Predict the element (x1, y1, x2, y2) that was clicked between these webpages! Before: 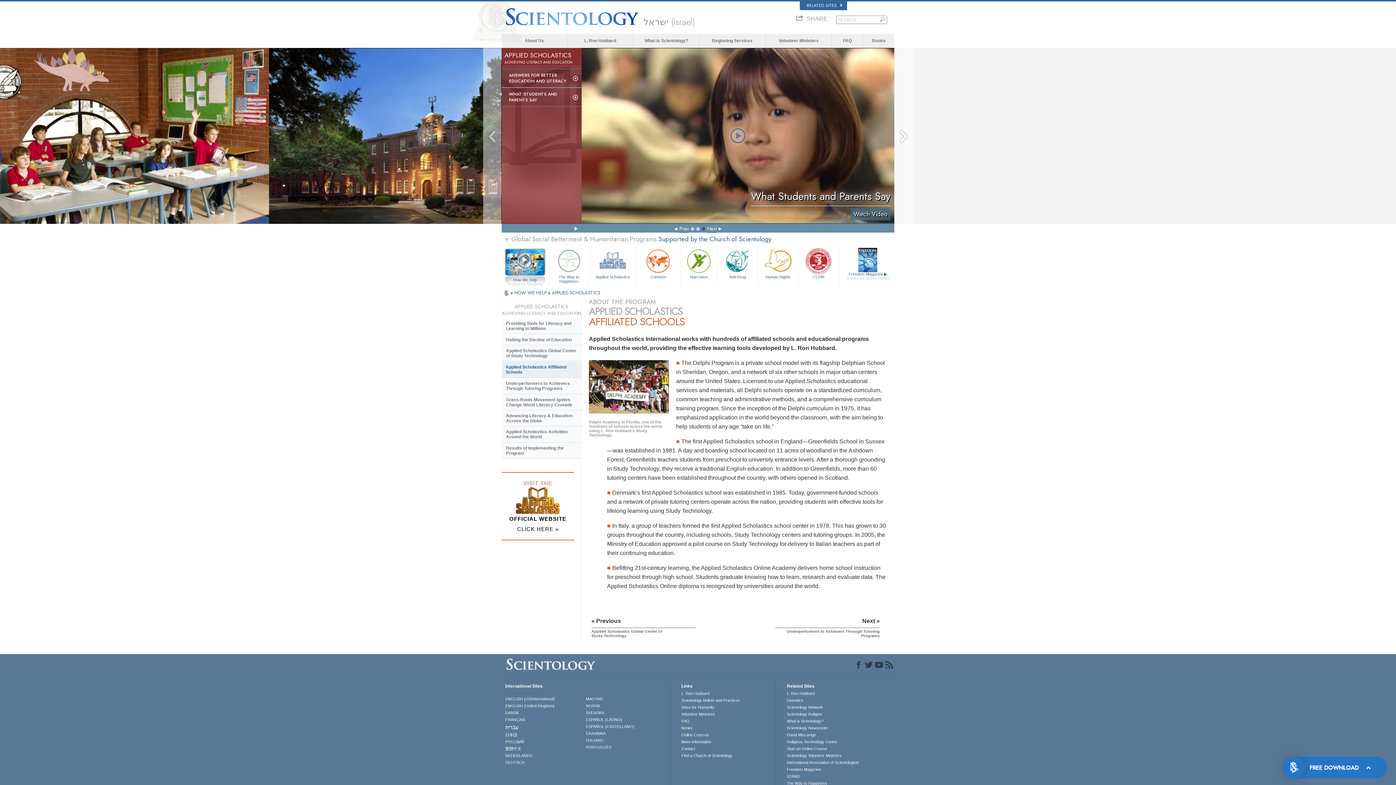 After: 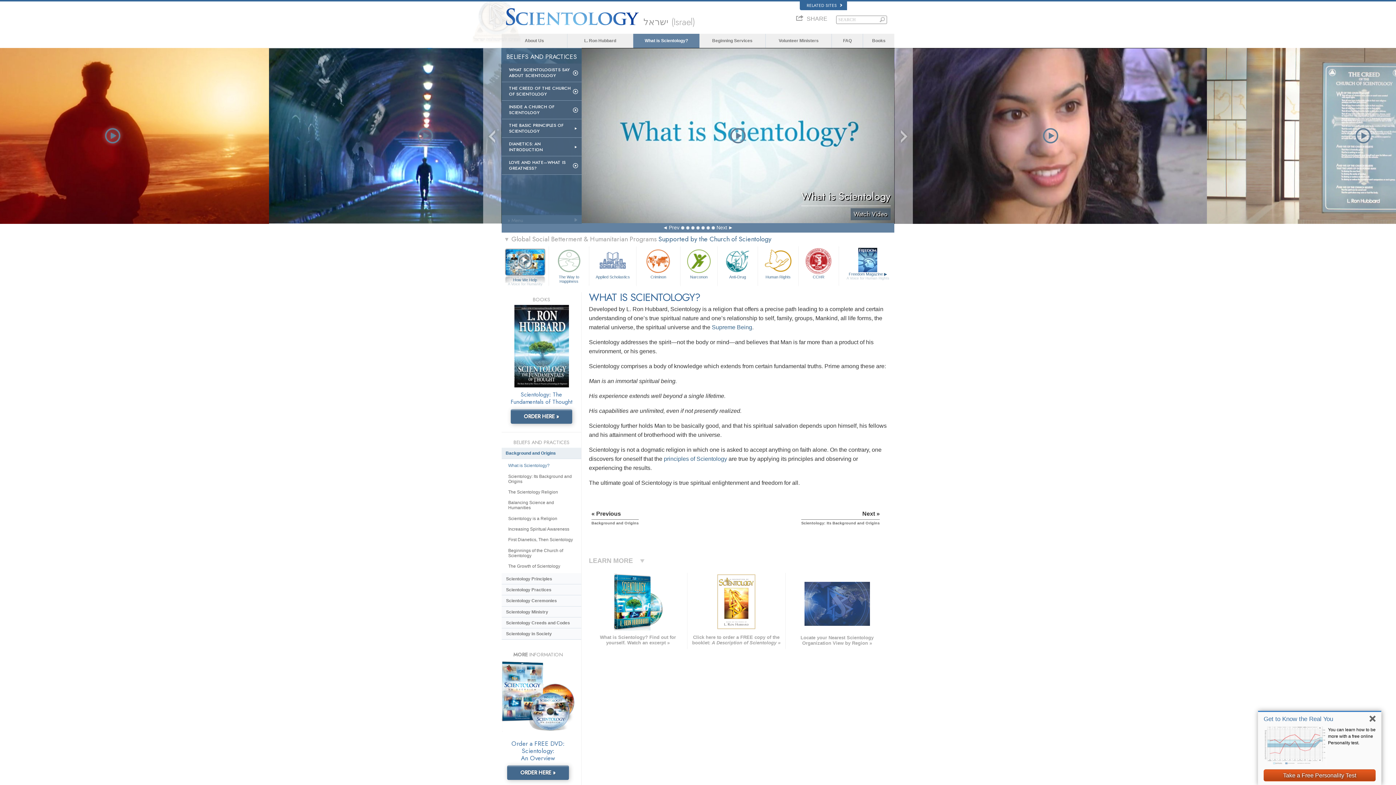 Action: label: Scientology Beliefs and Practices bbox: (681, 698, 772, 703)